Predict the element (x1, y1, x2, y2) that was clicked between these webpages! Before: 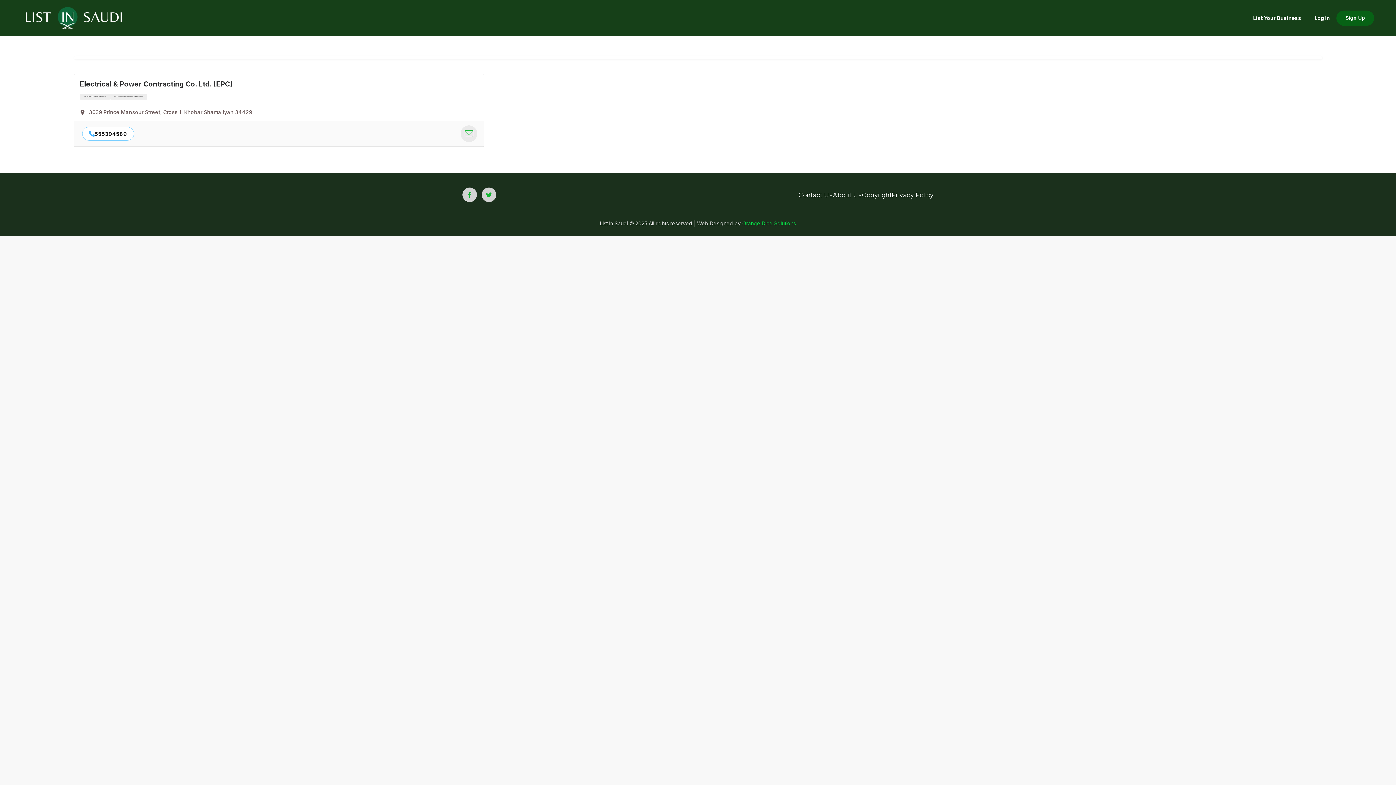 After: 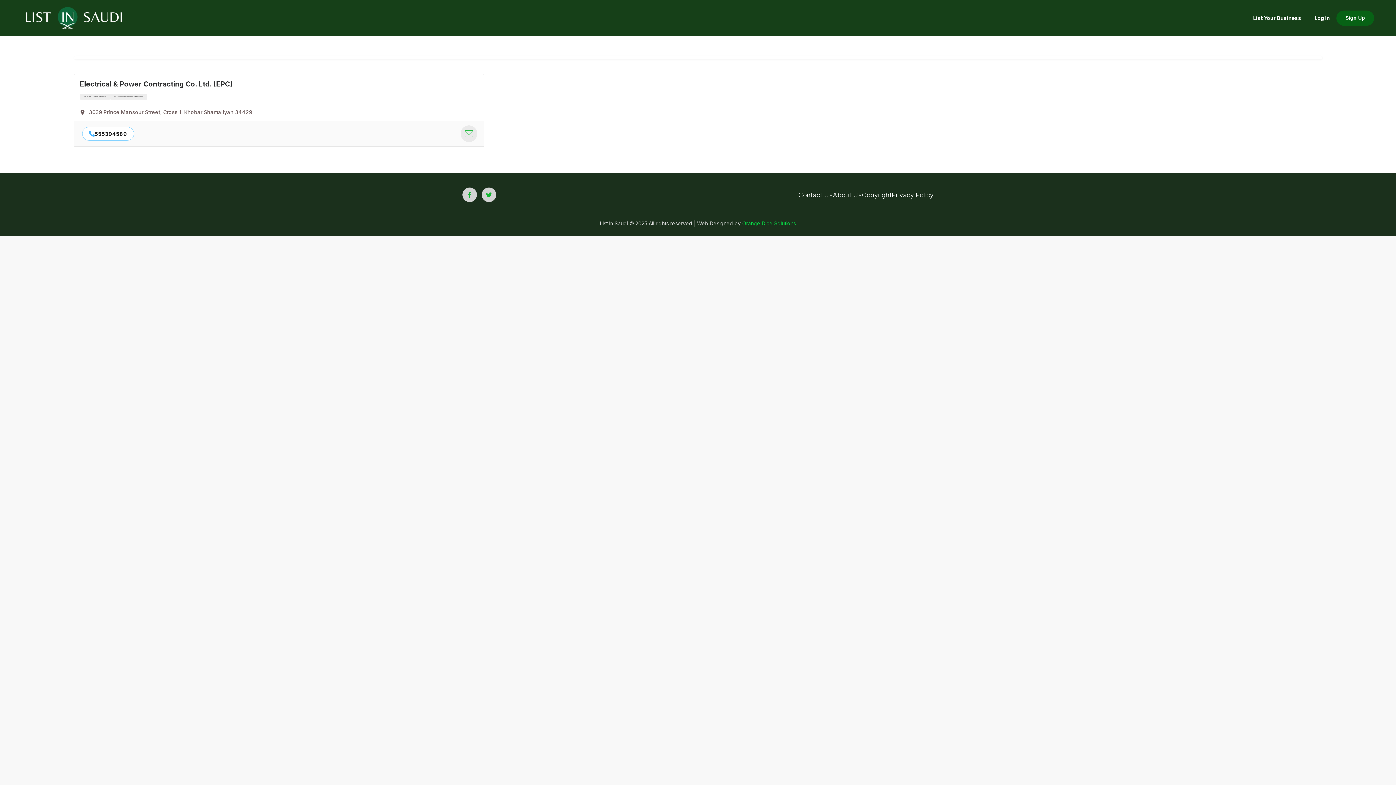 Action: label: Contractors Electromechanical bbox: (79, 93, 110, 99)